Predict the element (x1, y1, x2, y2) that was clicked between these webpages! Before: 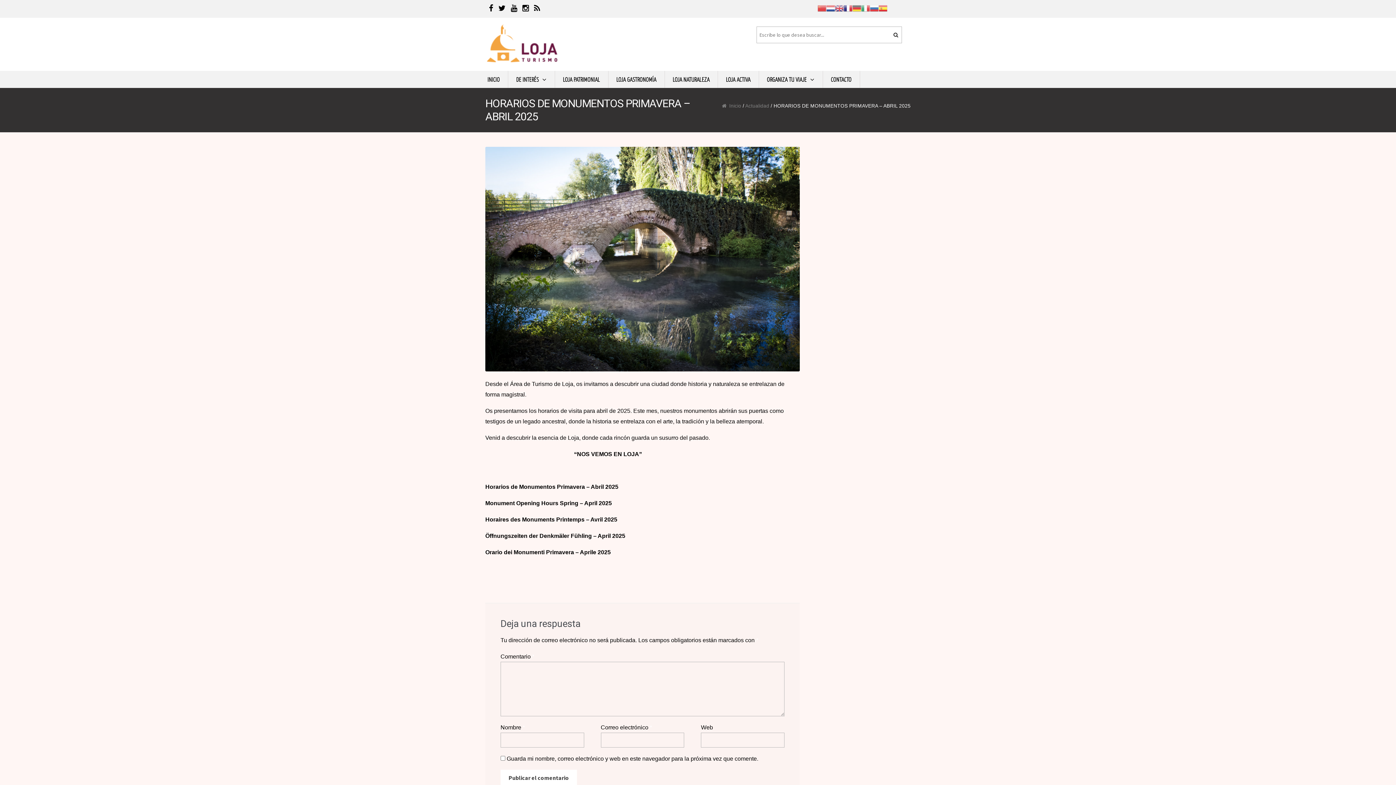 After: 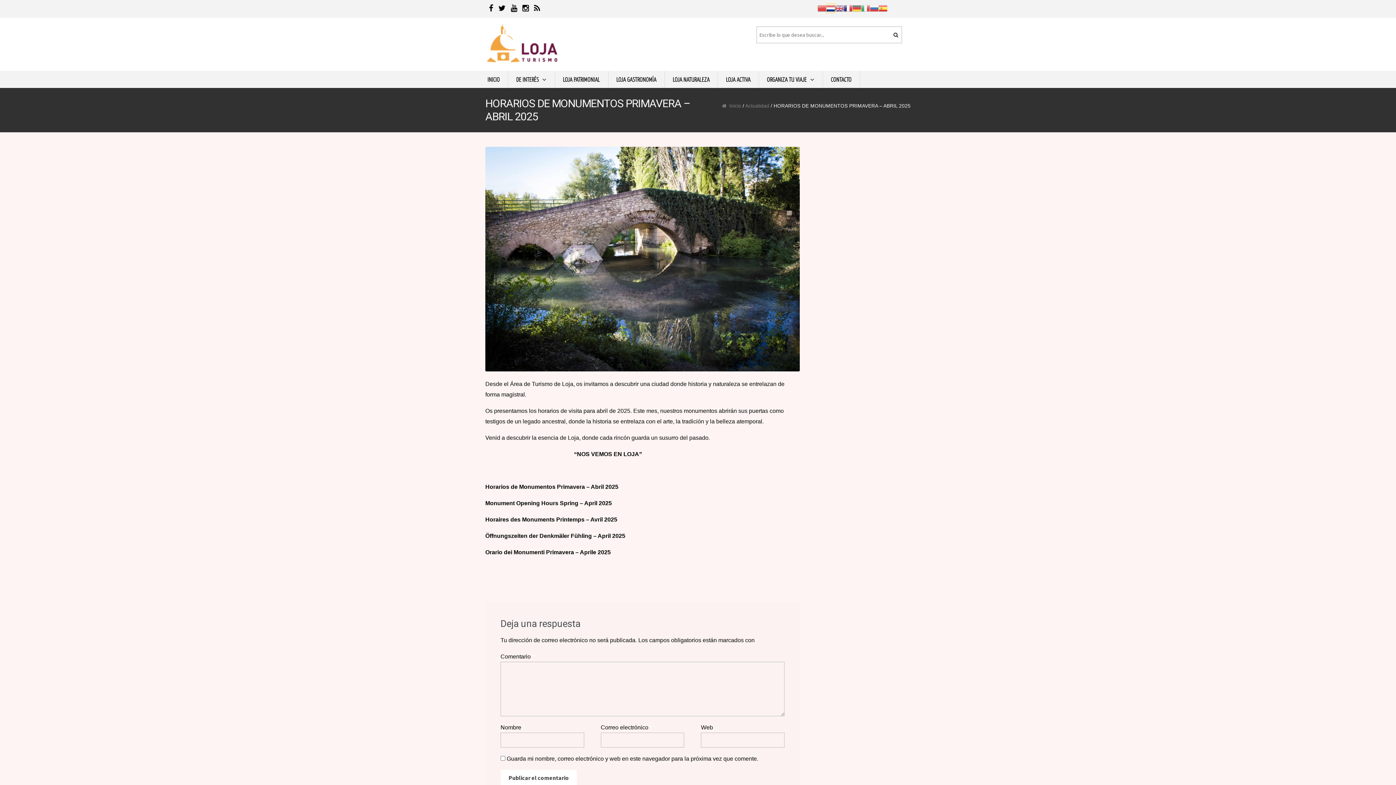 Action: bbox: (826, 4, 835, 10)